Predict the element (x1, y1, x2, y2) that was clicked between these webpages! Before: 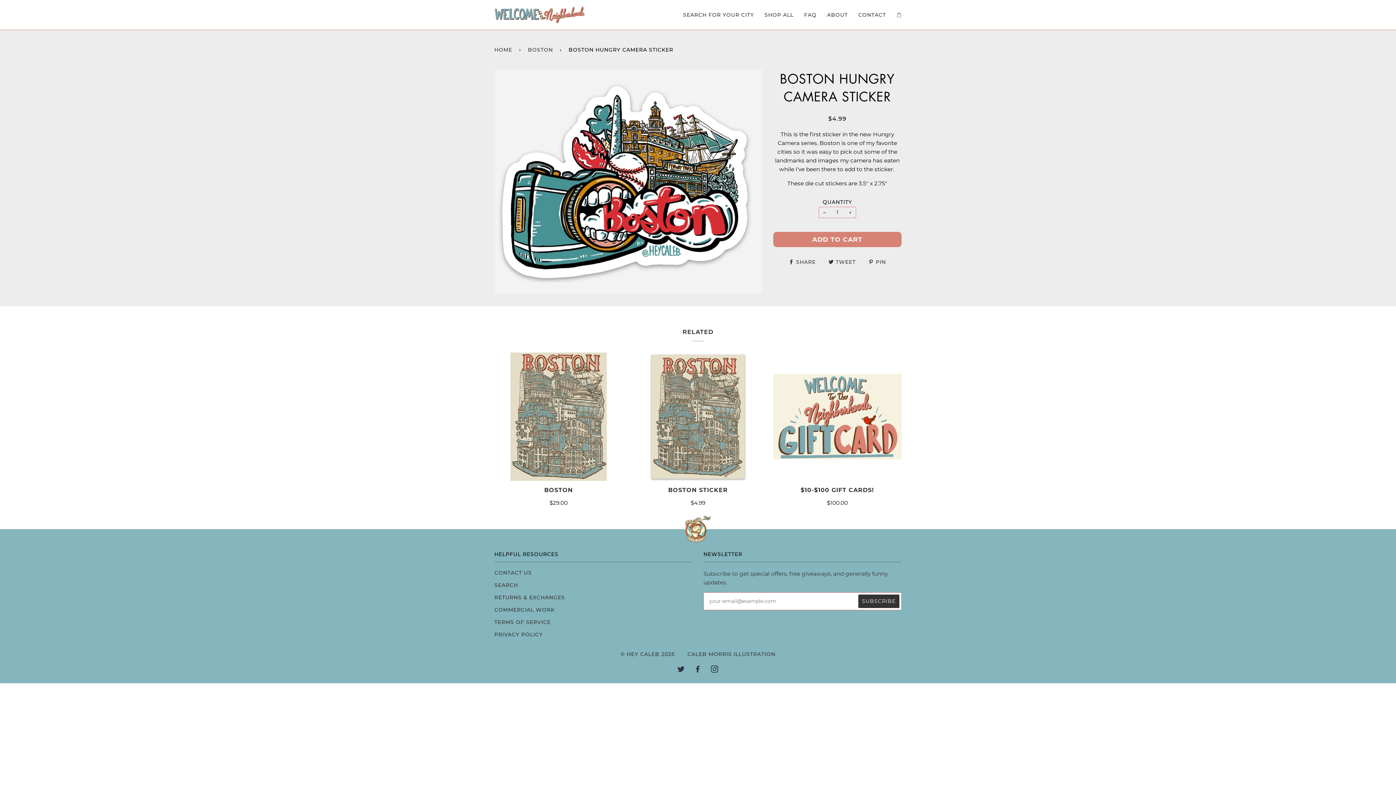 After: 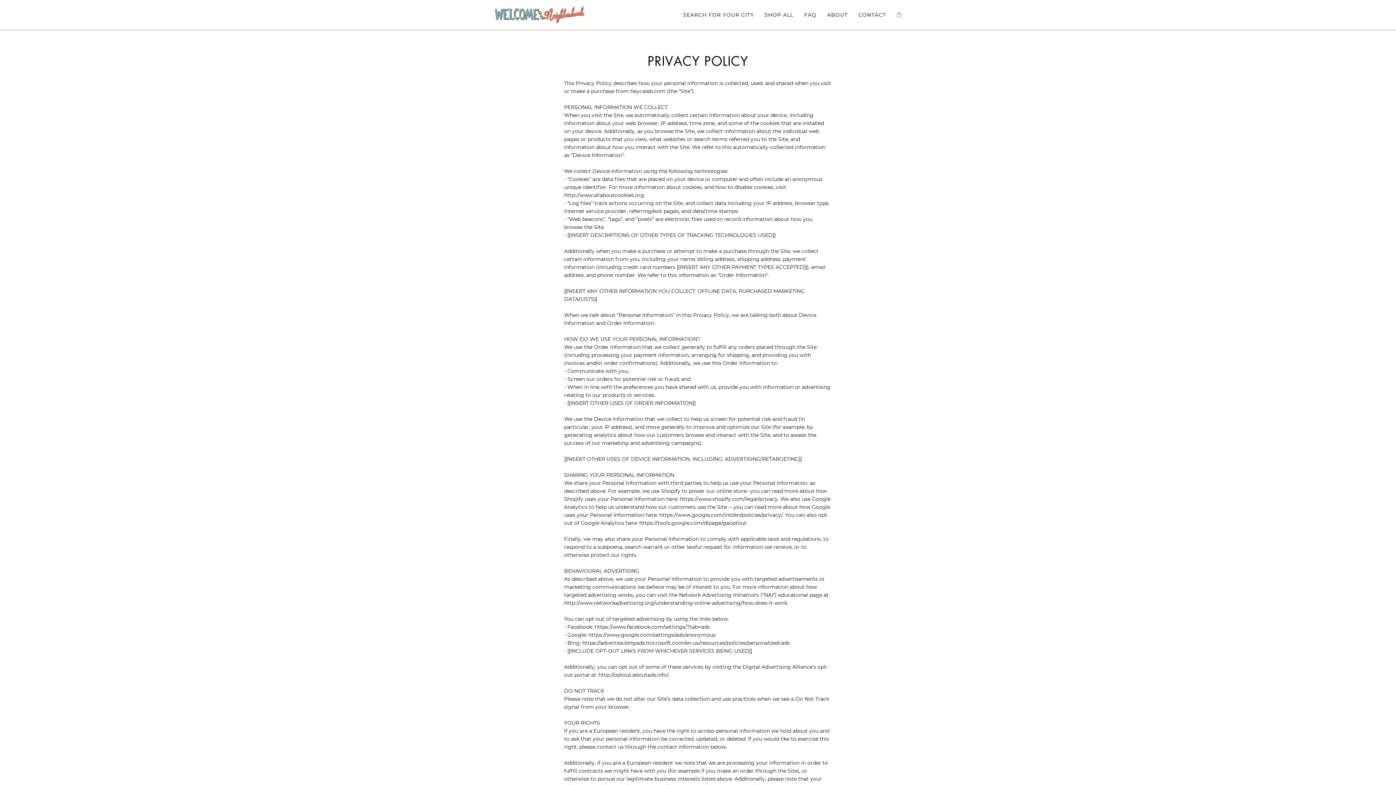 Action: label: PRIVACY POLICY bbox: (494, 631, 542, 638)